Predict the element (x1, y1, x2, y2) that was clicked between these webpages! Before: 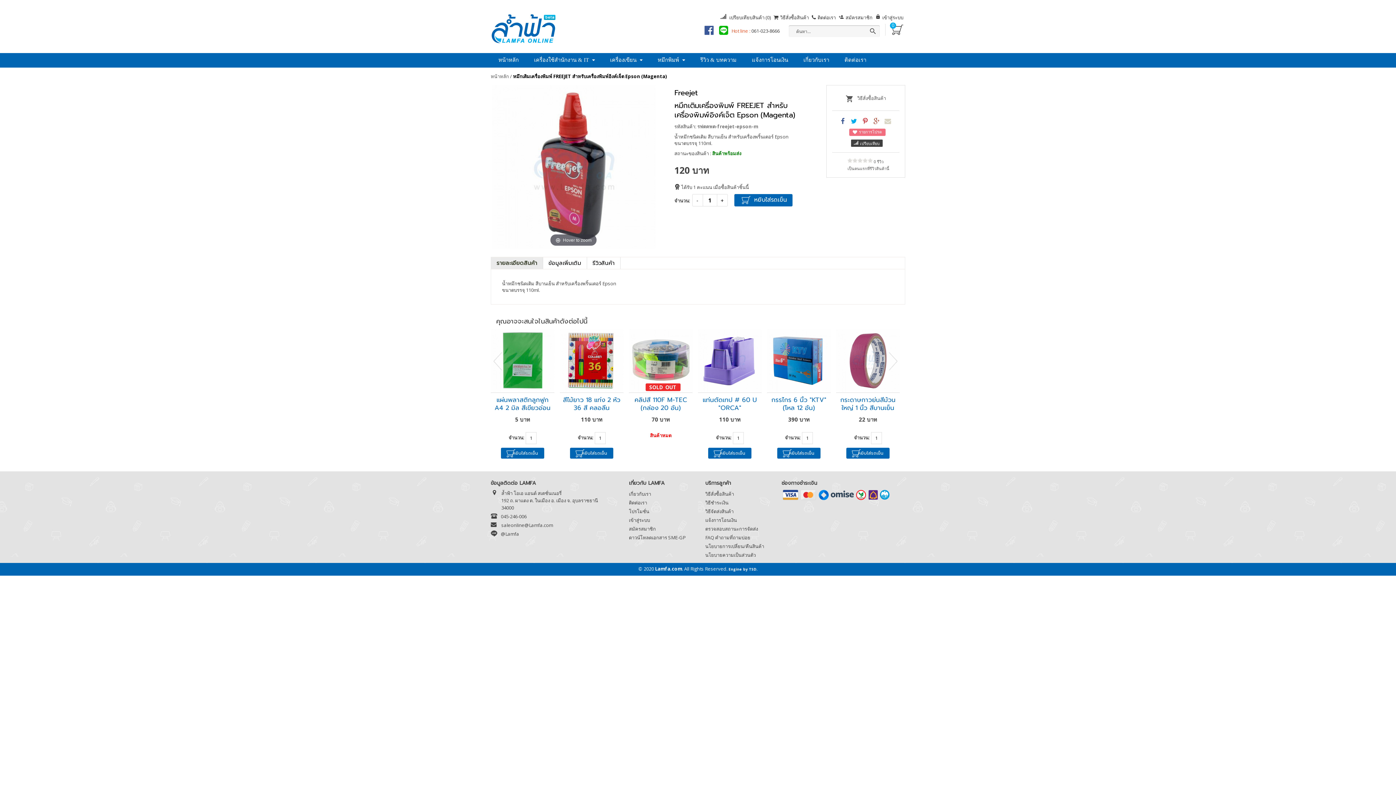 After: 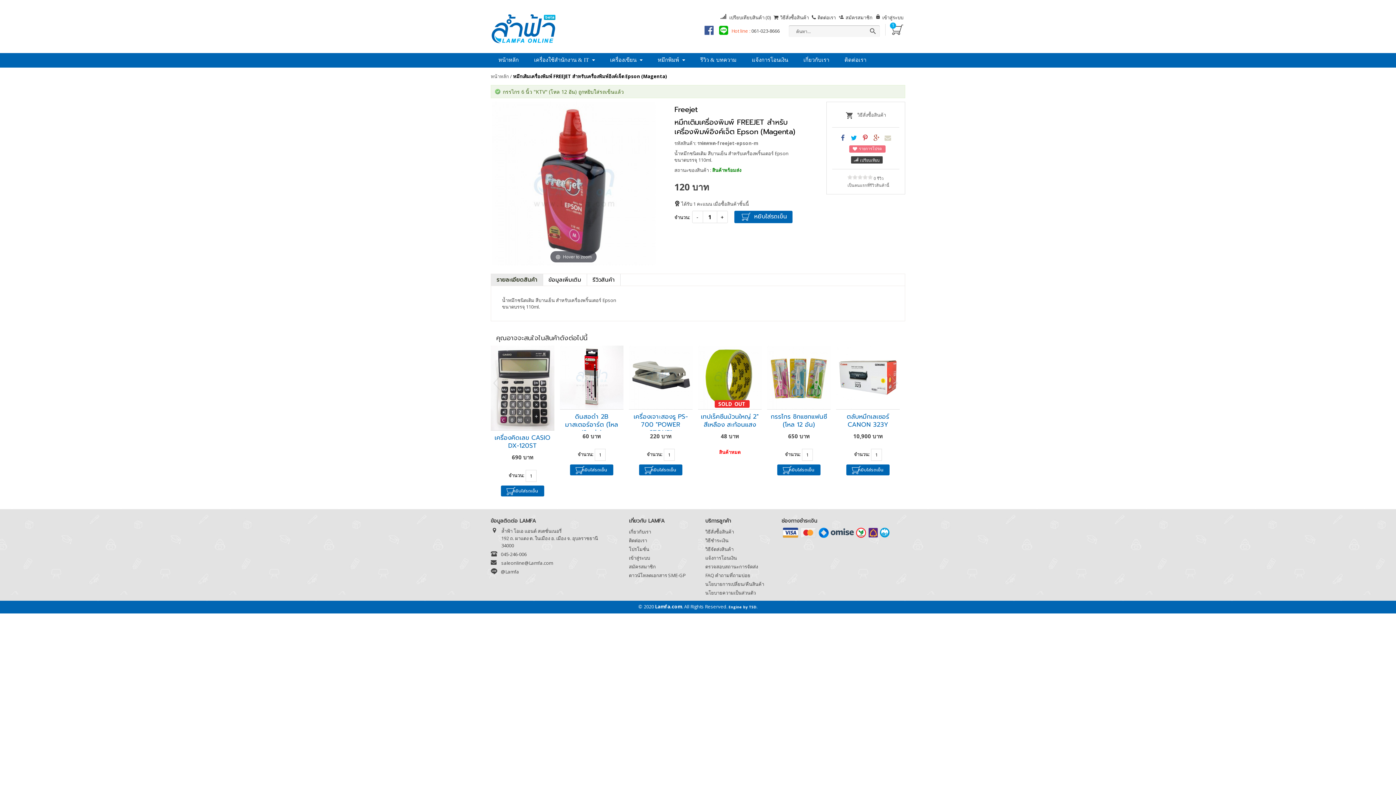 Action: label: หยิบใส่รถเข็น bbox: (777, 448, 820, 458)